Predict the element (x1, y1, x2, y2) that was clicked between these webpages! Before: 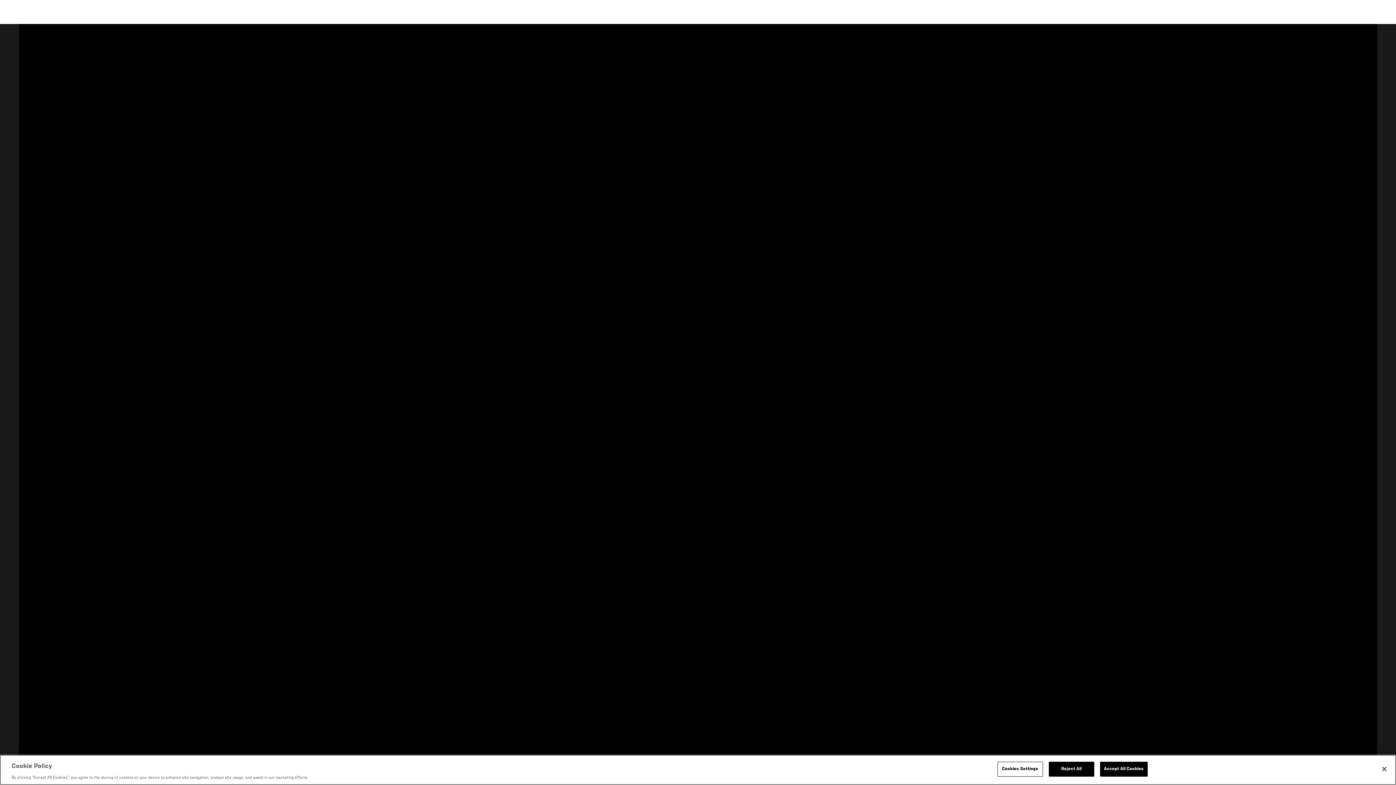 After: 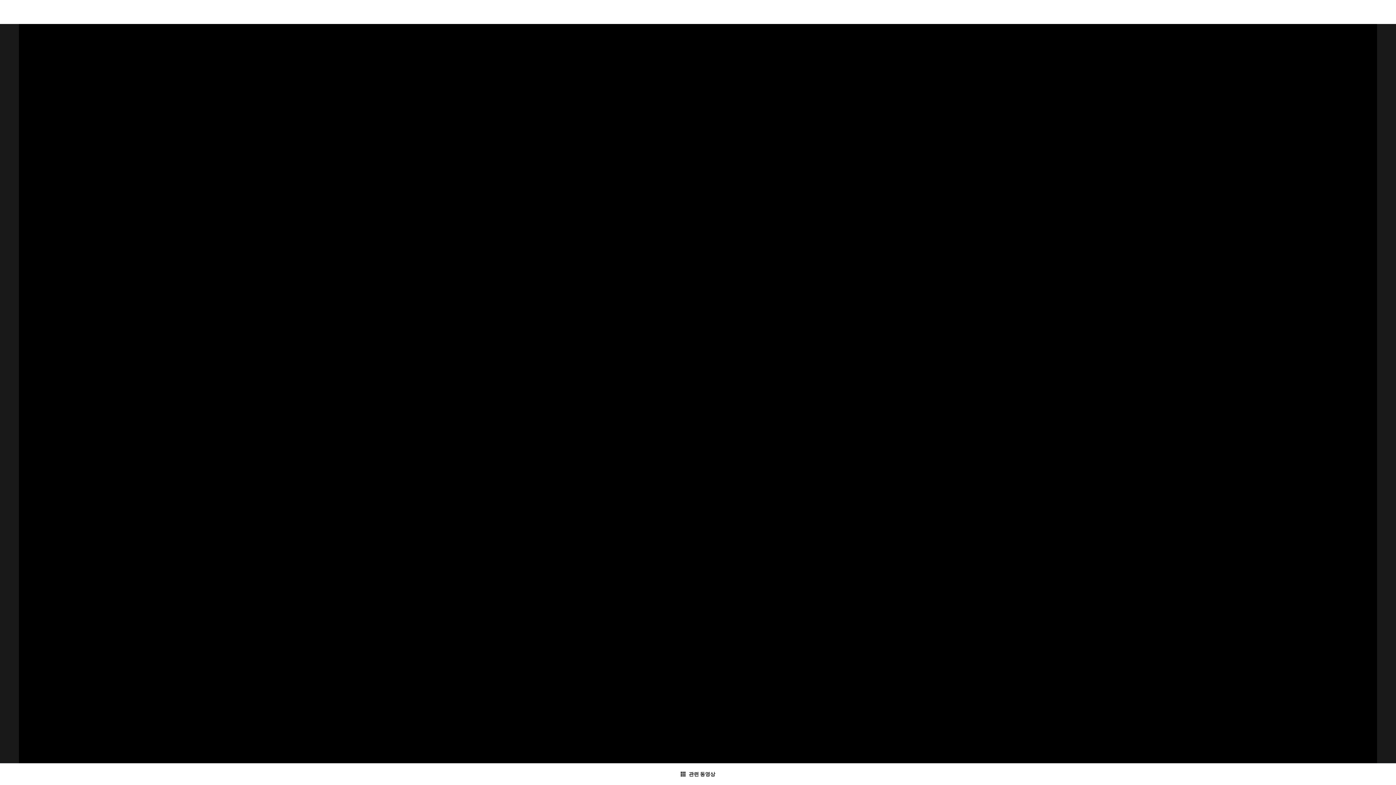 Action: bbox: (1376, 761, 1392, 777) label: Close